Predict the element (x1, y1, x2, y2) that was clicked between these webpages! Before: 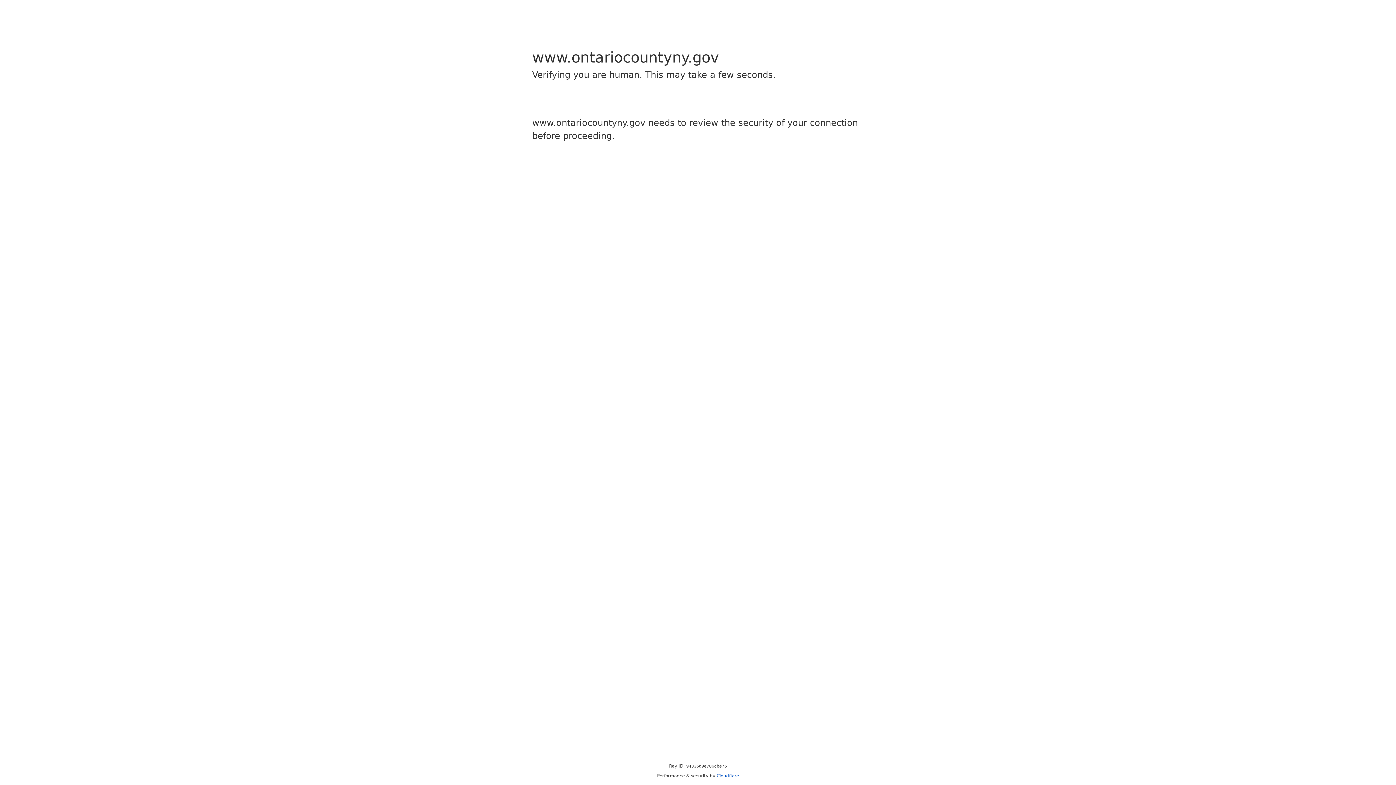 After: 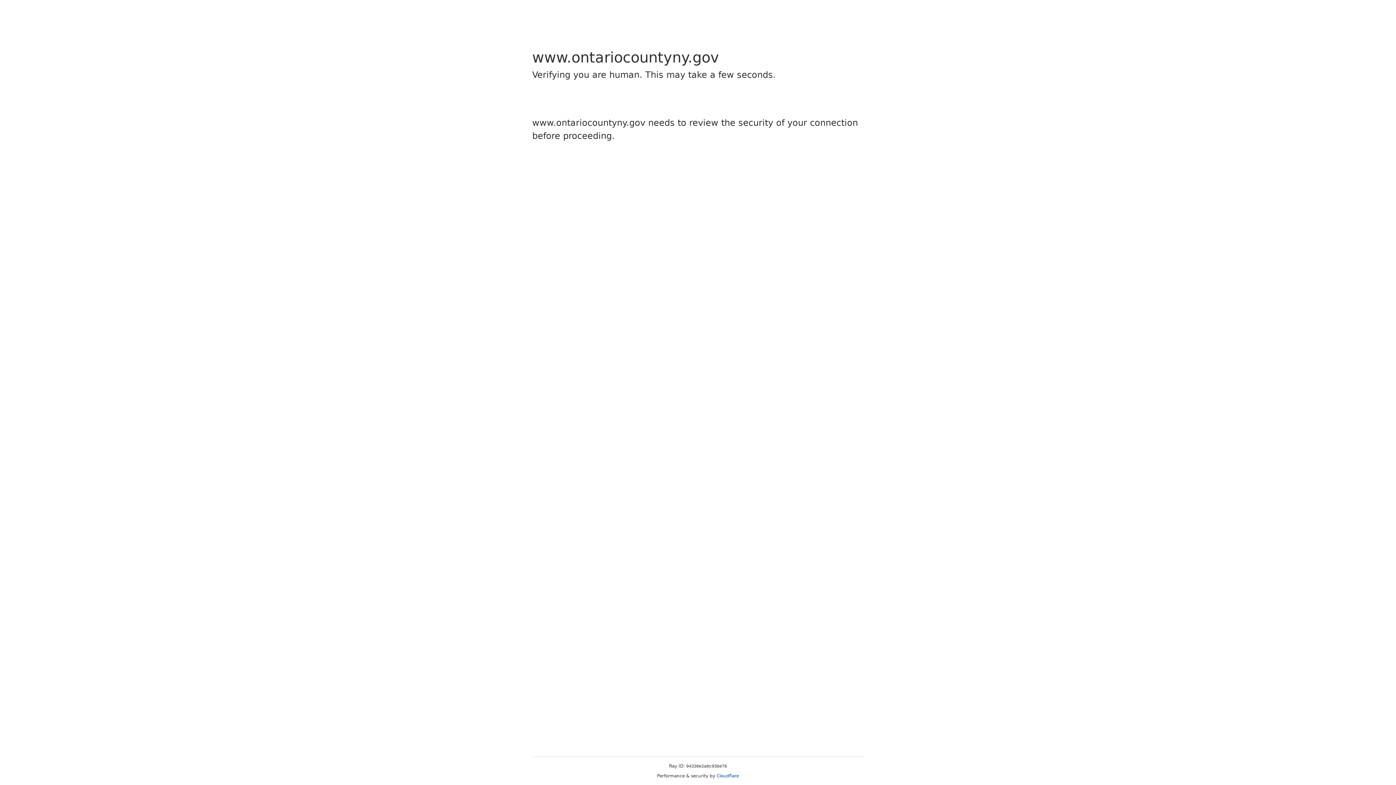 Action: bbox: (716, 773, 739, 778) label: Cloudflare